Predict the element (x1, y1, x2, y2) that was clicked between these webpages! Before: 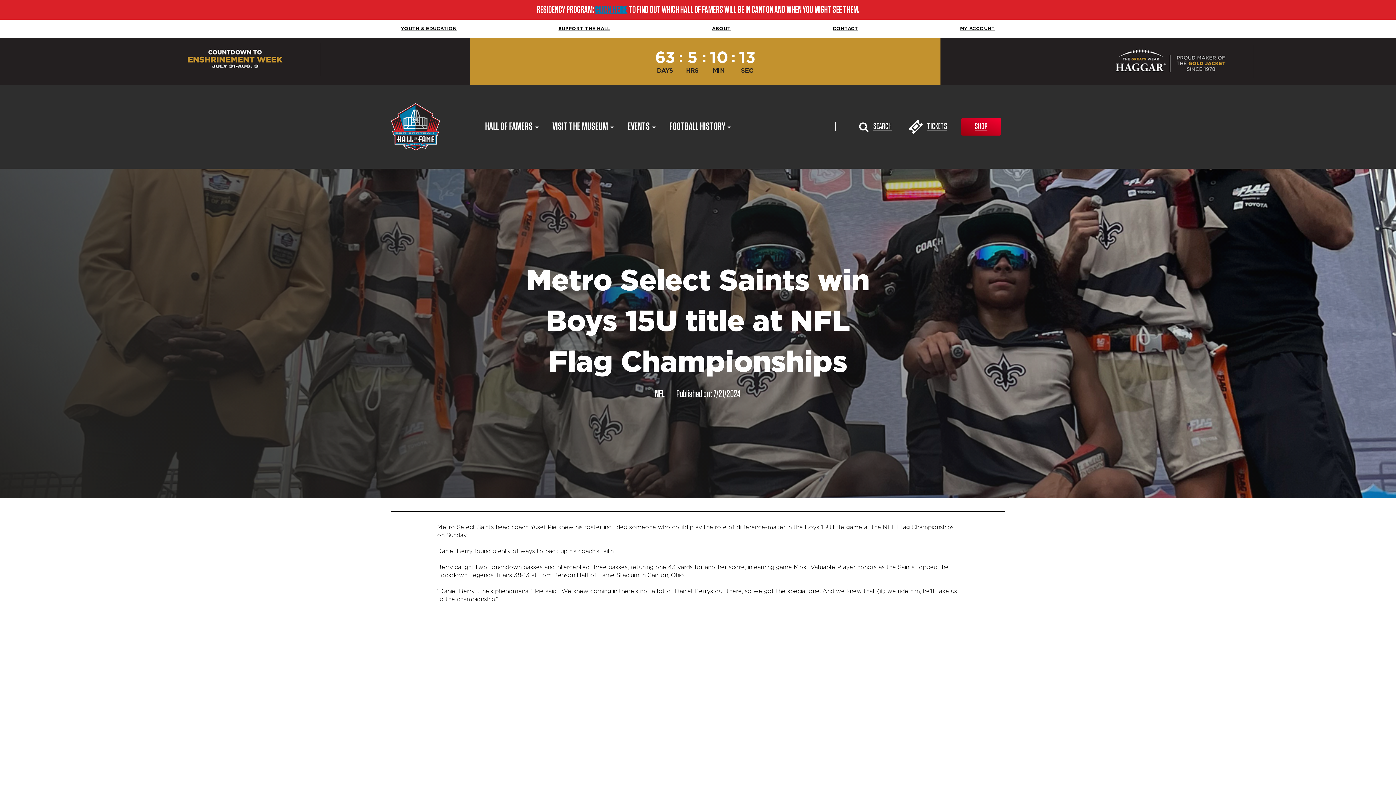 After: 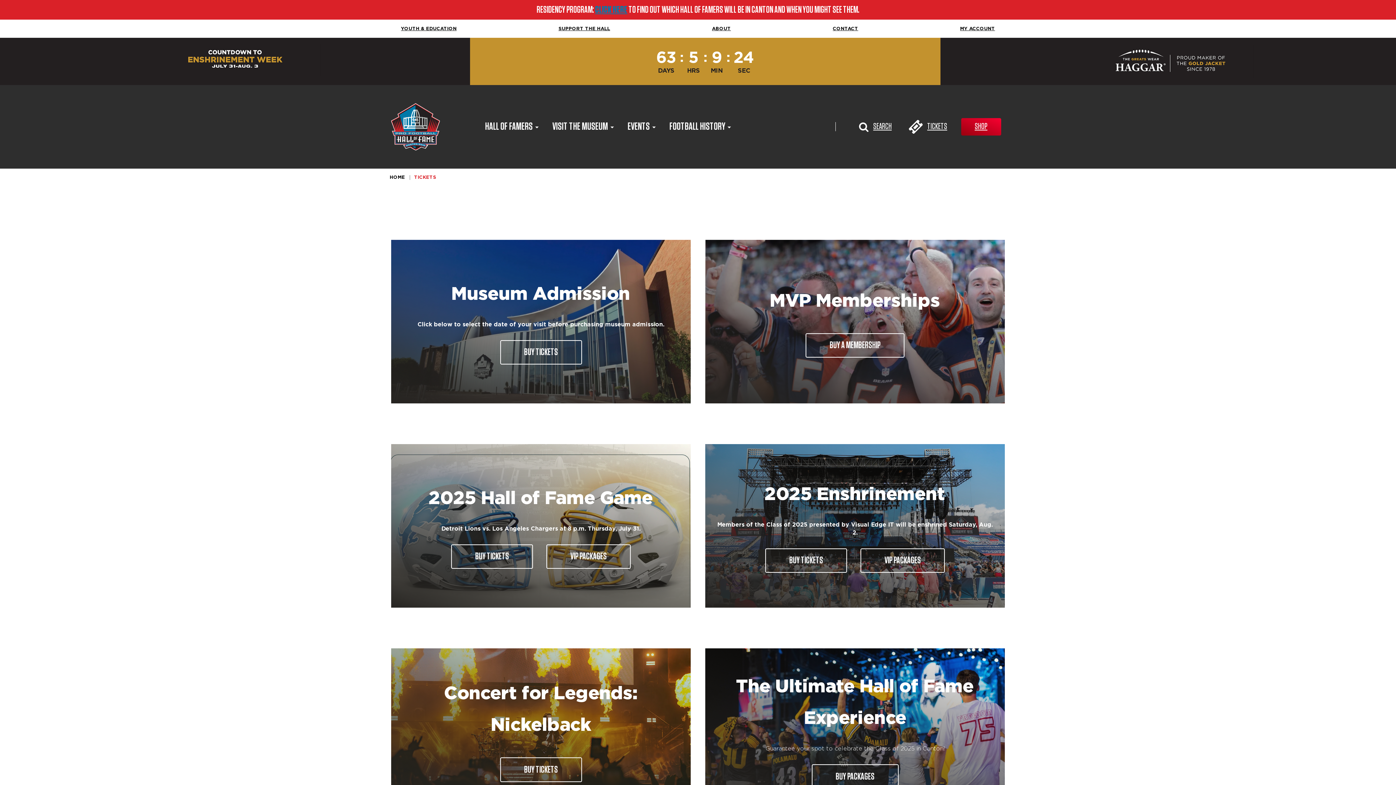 Action: bbox: (904, 118, 952, 135) label: Go to Tickets

TICKETS